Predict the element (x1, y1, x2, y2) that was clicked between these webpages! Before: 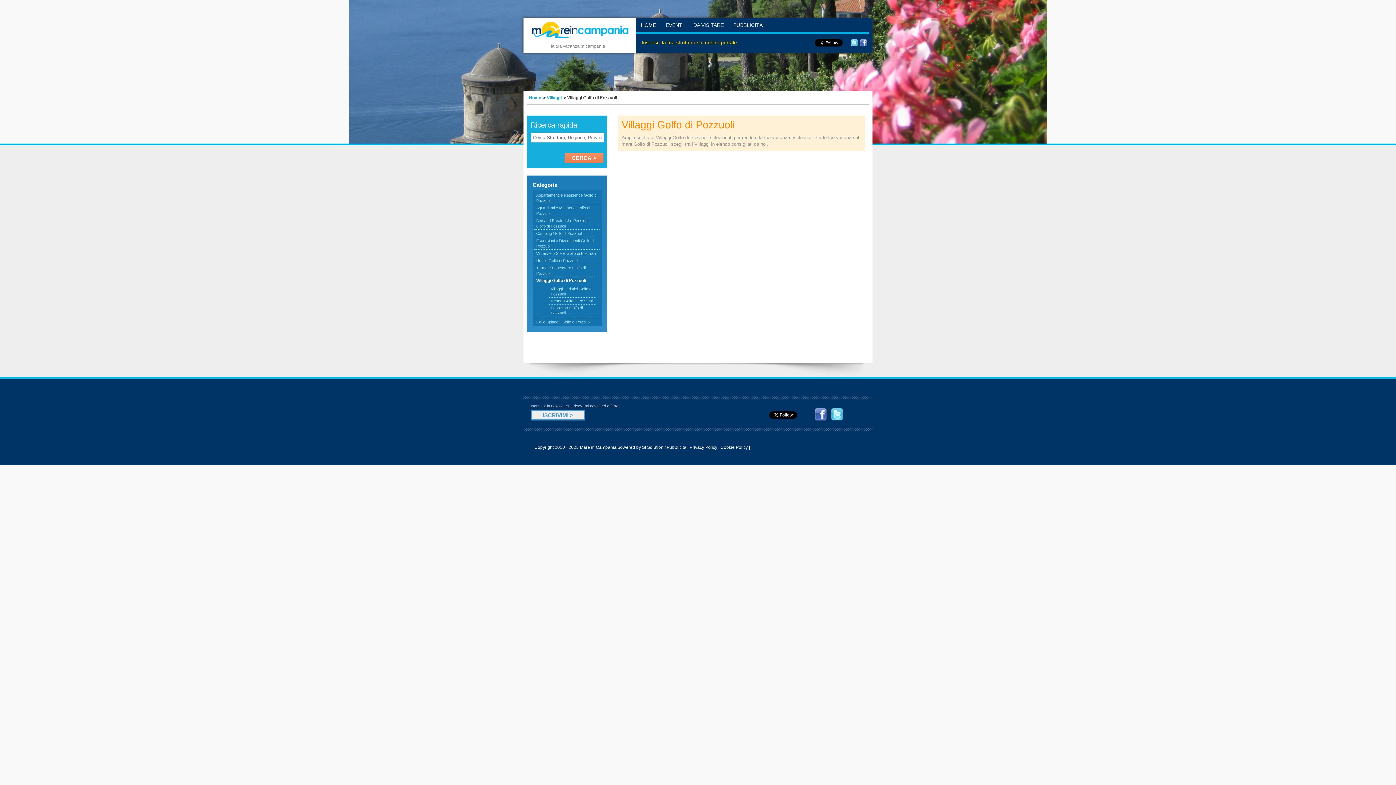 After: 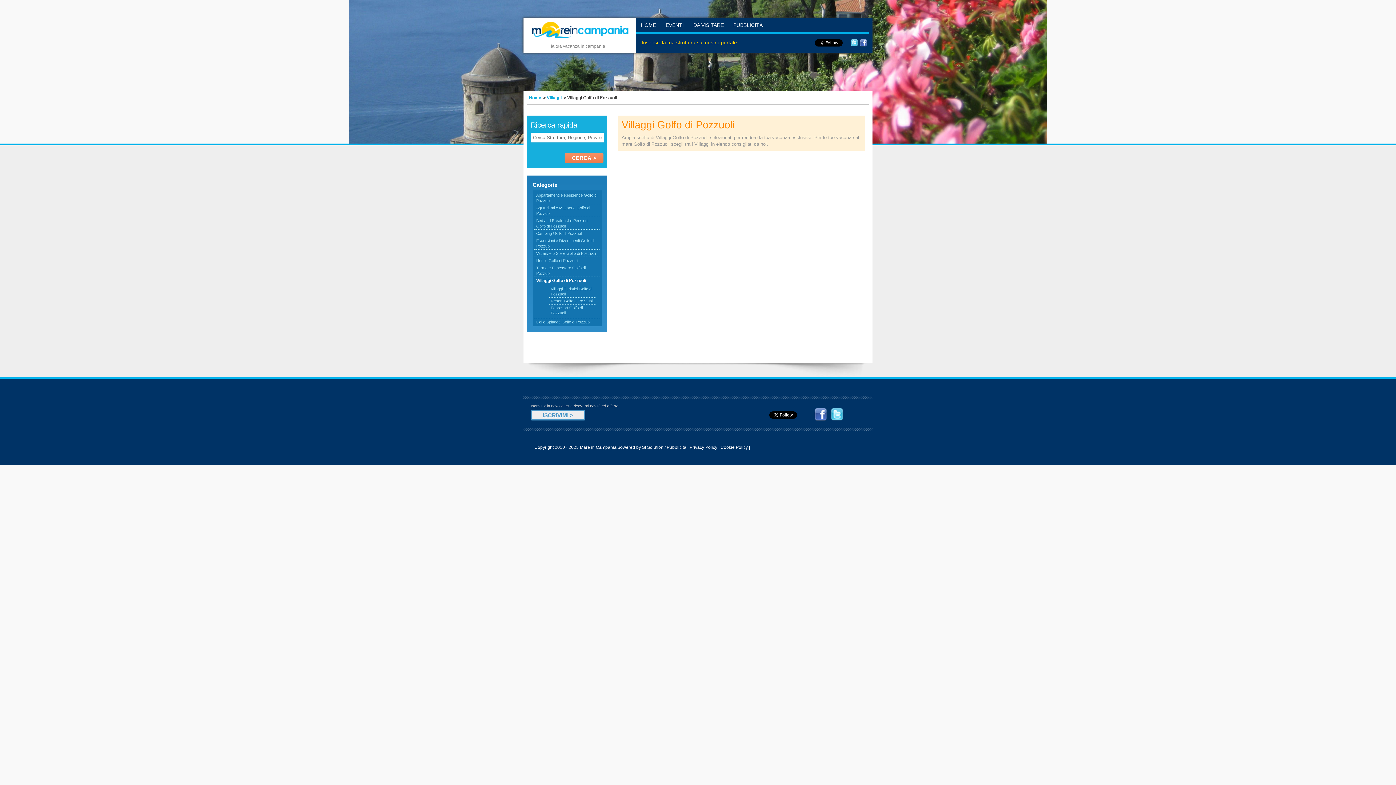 Action: bbox: (814, 416, 827, 422)